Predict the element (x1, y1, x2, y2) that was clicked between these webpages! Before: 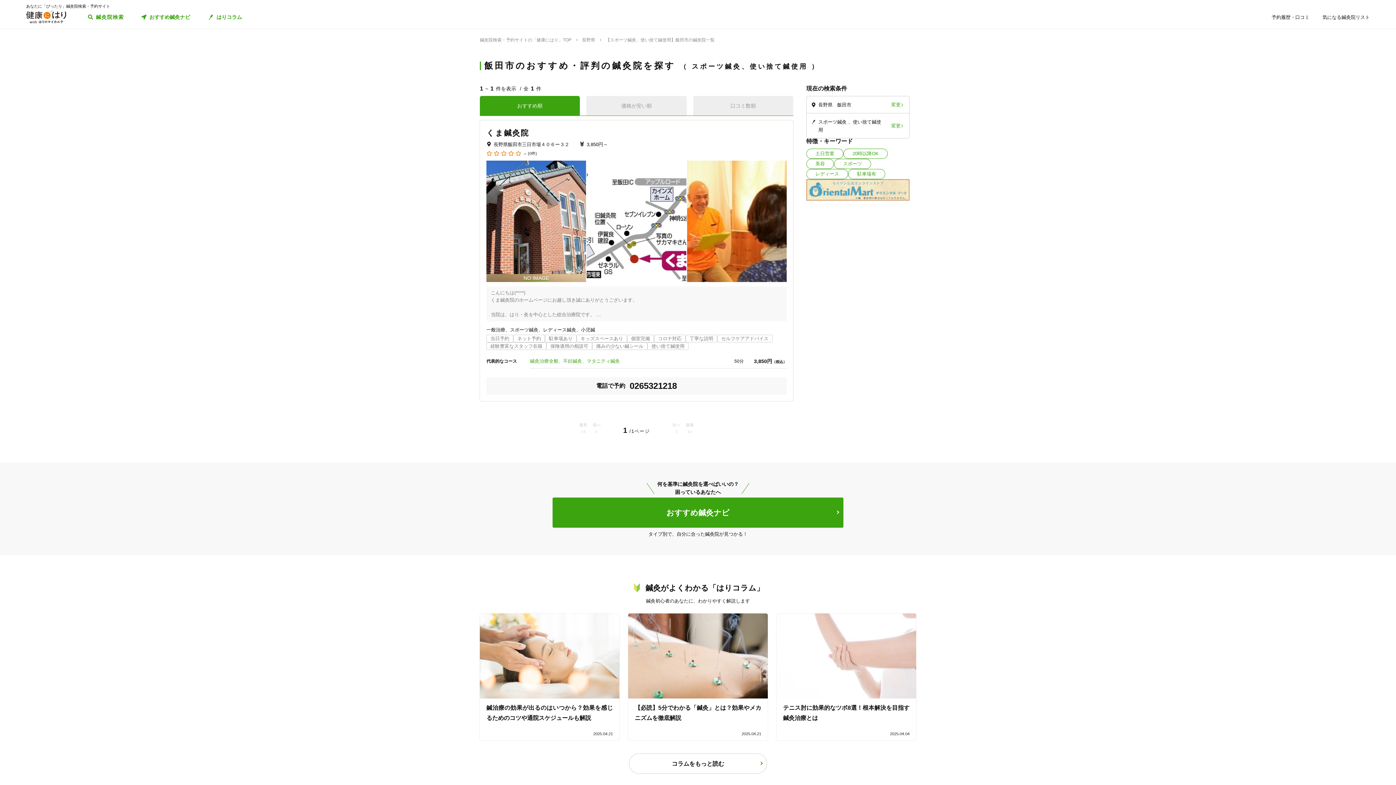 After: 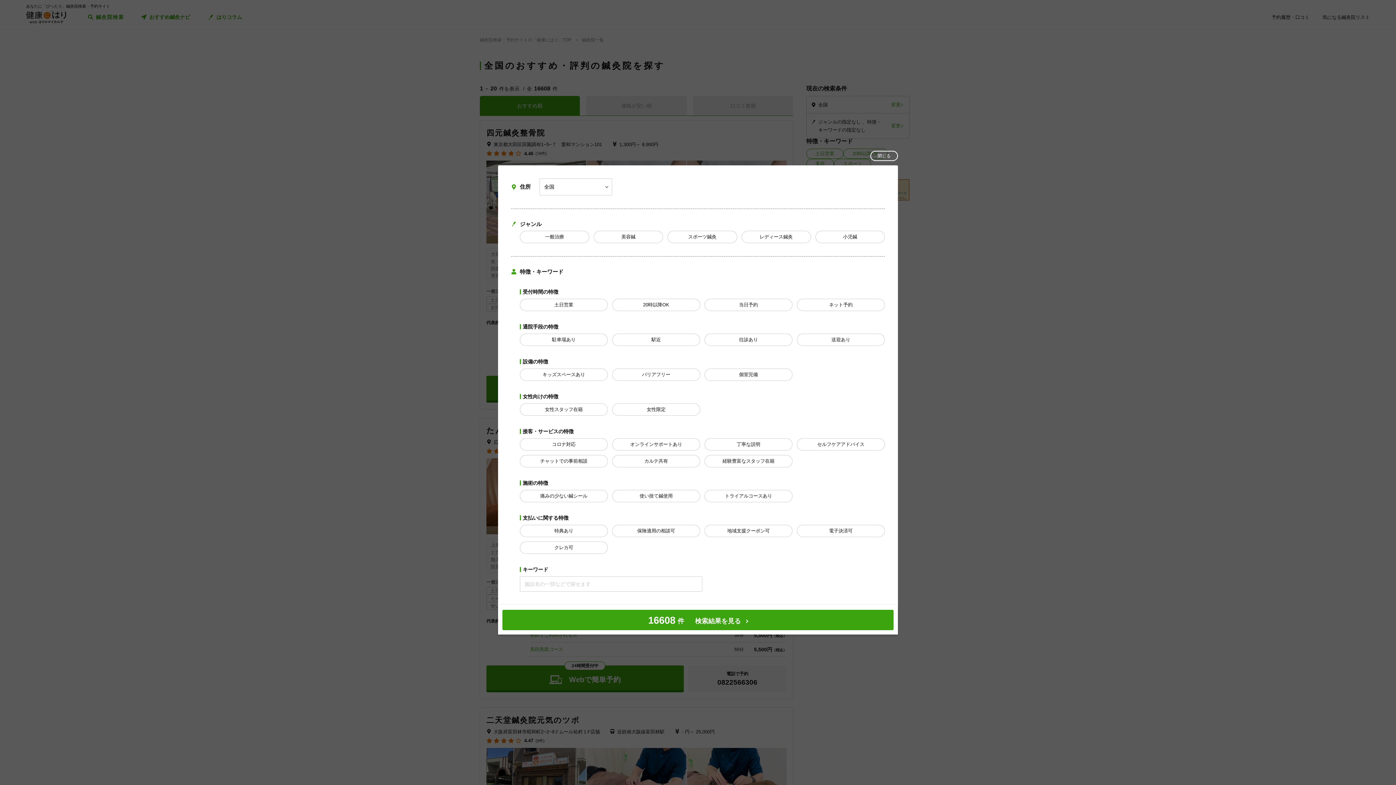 Action: bbox: (88, 13, 124, 21) label: 鍼灸院検索